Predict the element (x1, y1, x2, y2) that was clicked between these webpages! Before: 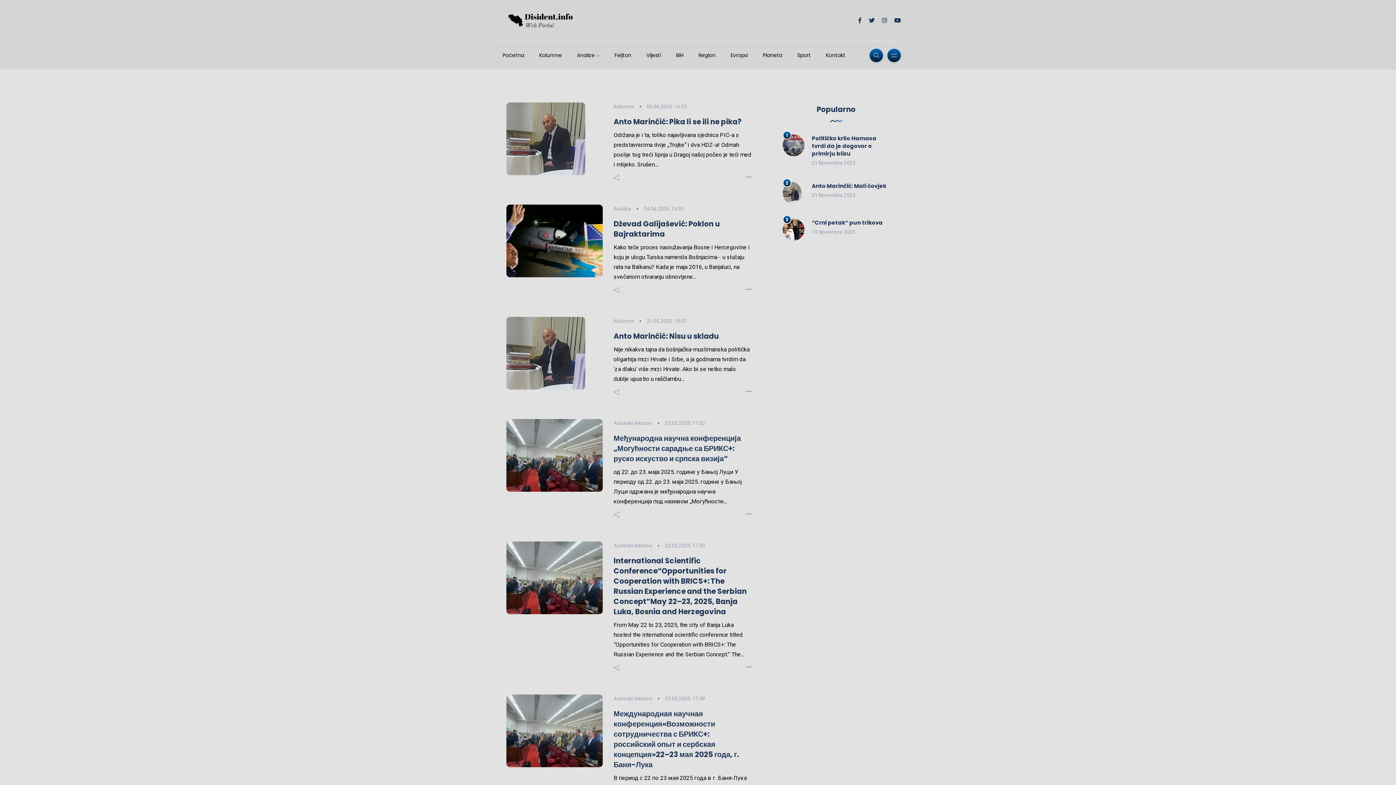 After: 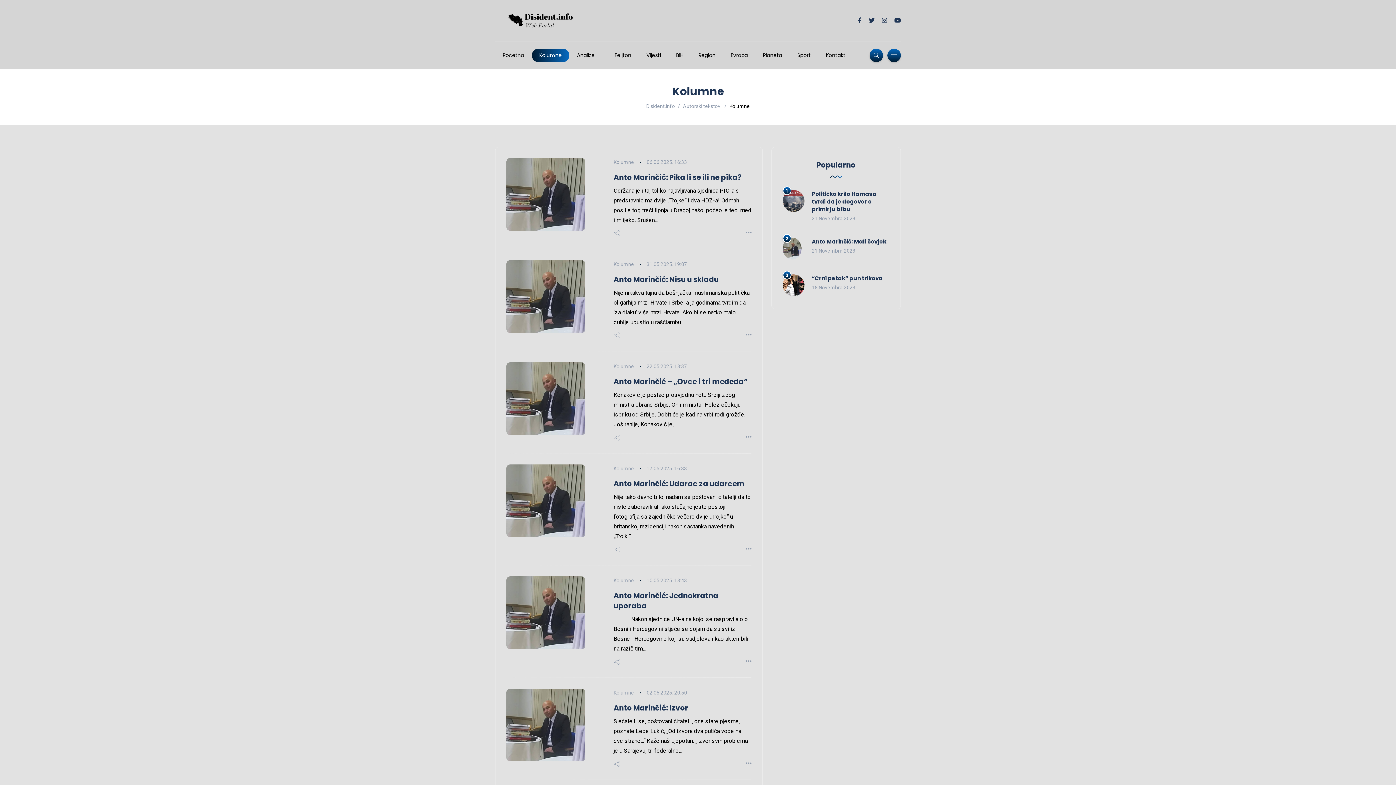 Action: label: Kolumne bbox: (531, 48, 569, 62)